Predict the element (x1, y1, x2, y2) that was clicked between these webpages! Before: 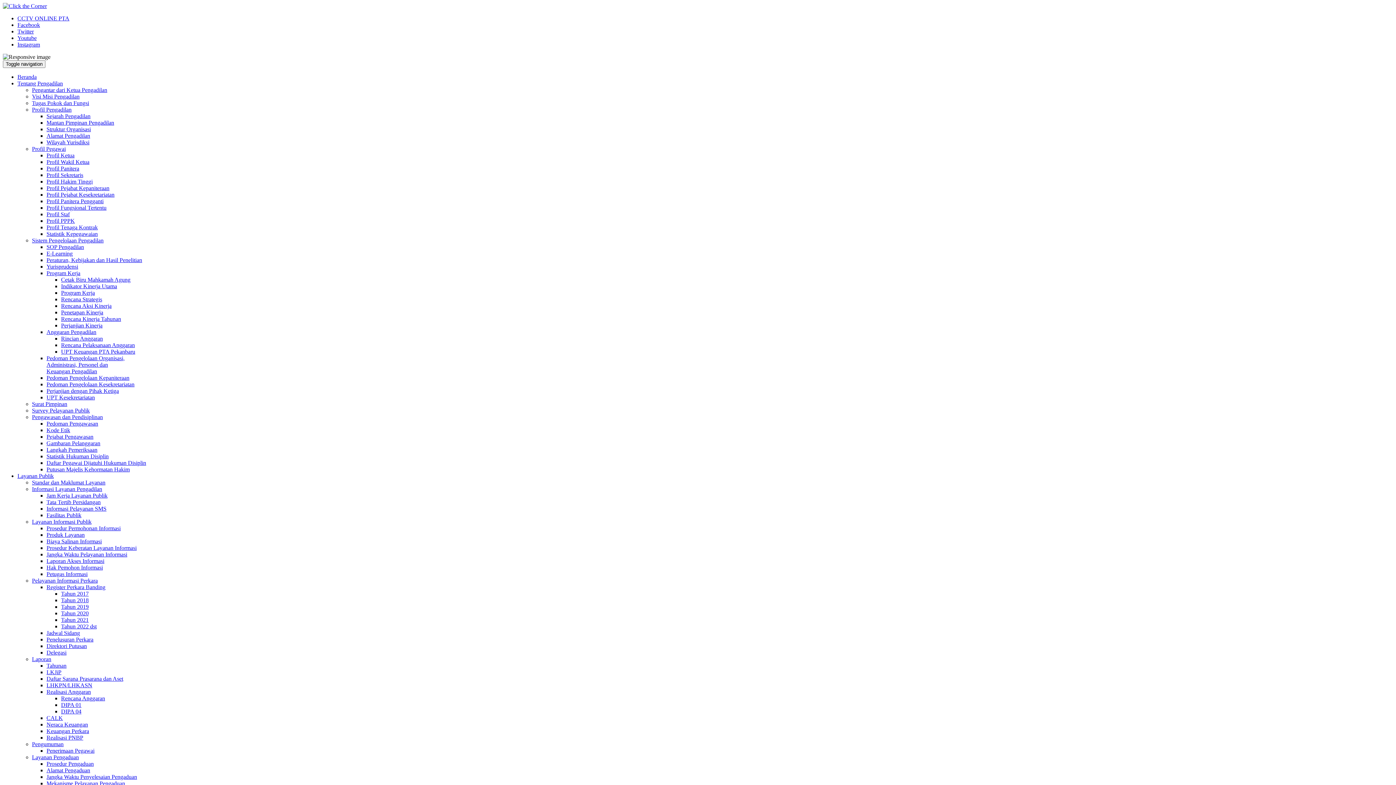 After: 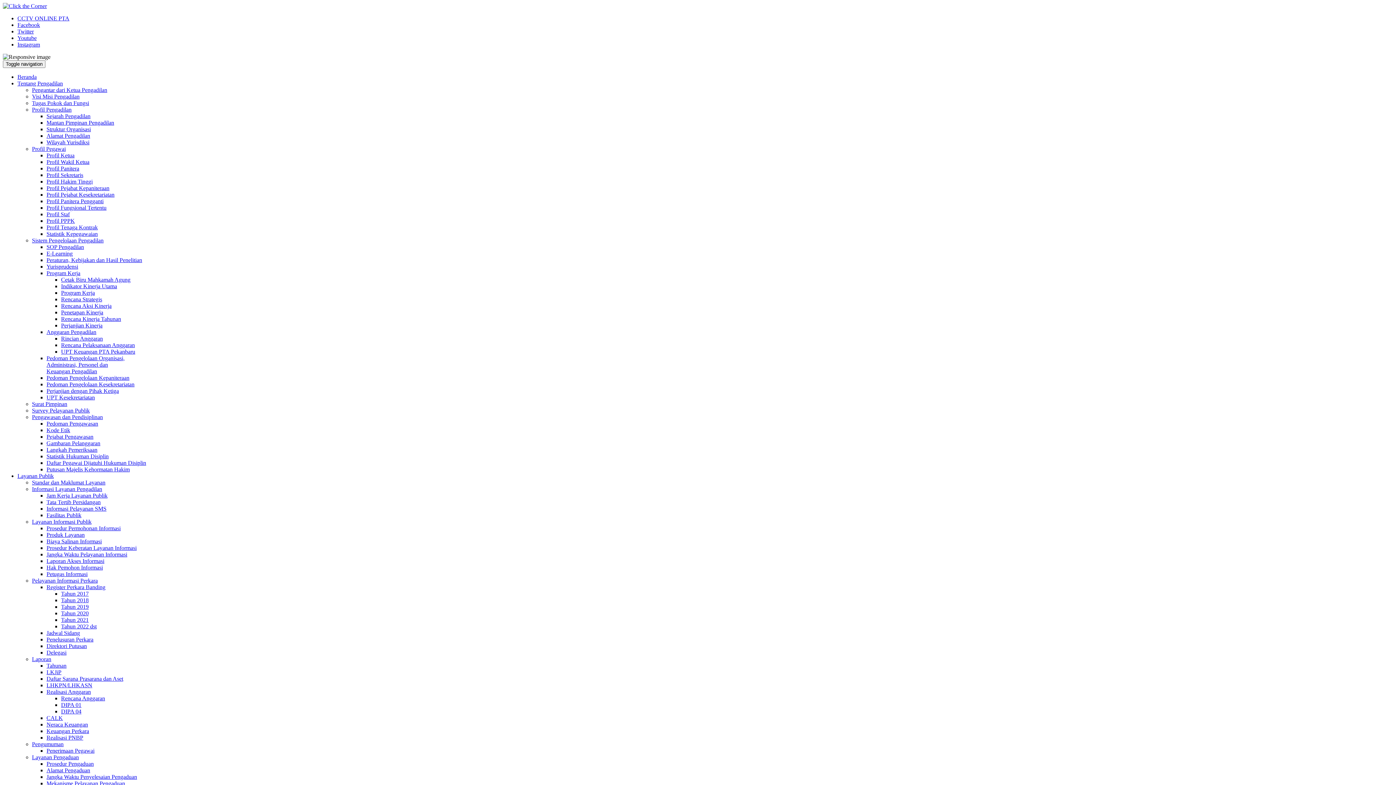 Action: bbox: (17, 28, 33, 34) label: Twitter